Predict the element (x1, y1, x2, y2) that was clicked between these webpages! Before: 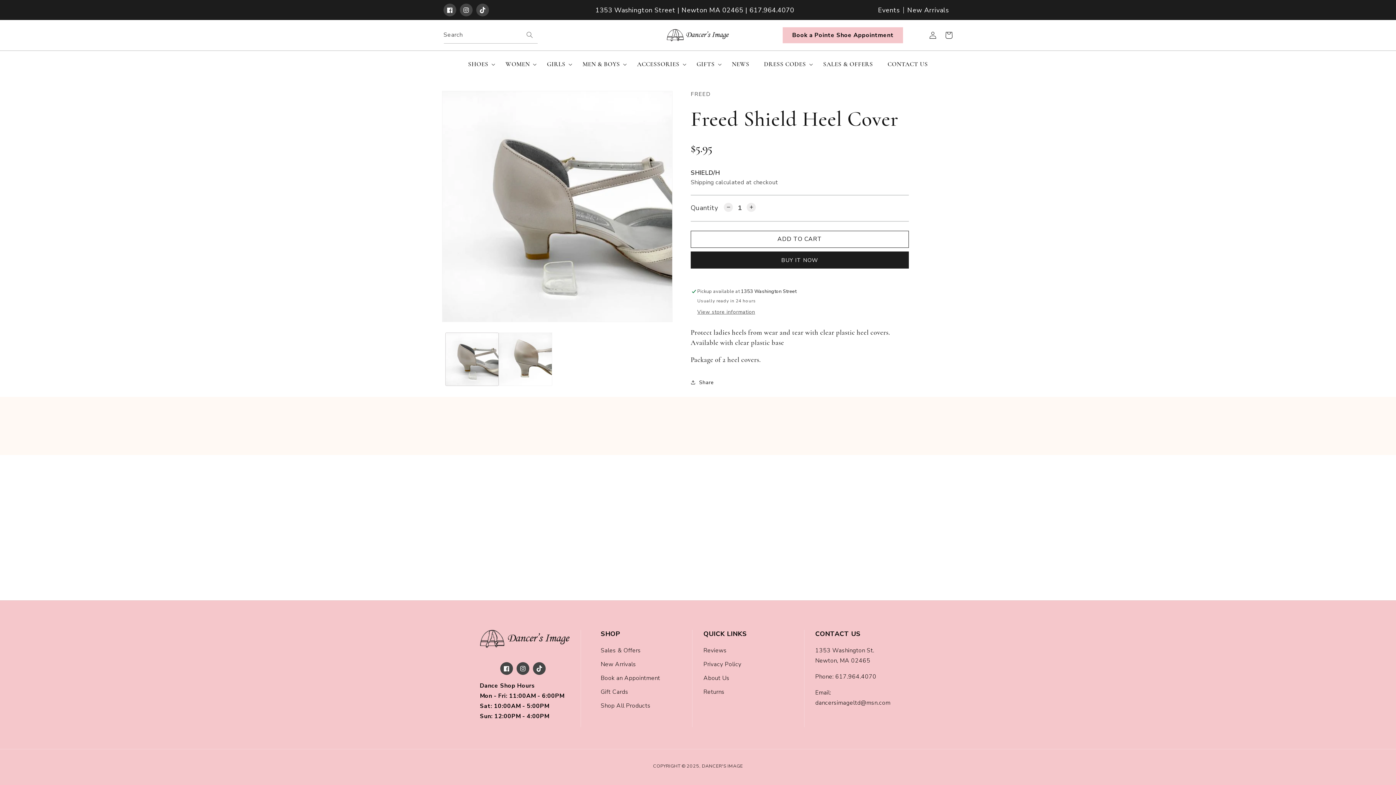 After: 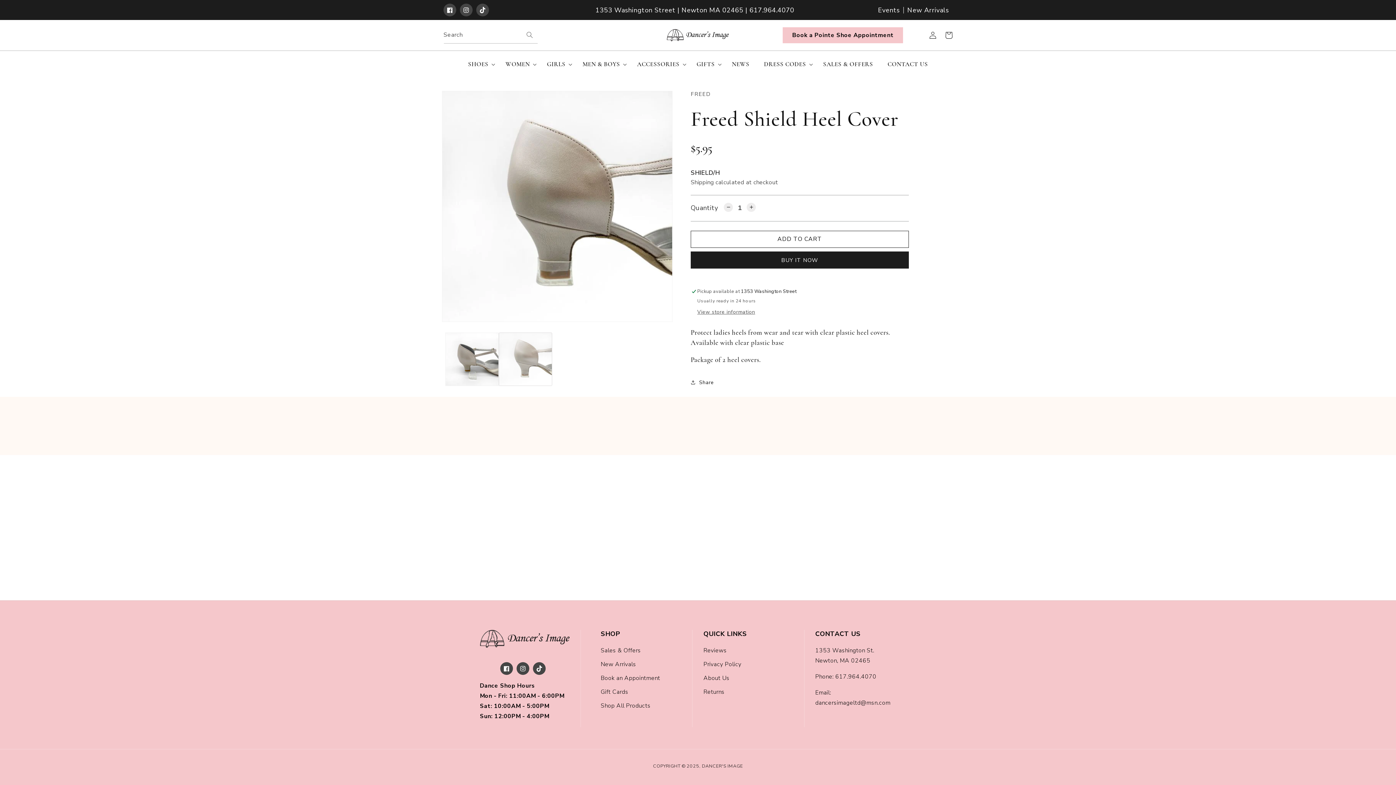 Action: bbox: (498, 332, 552, 386) label: Load image 2 in gallery view